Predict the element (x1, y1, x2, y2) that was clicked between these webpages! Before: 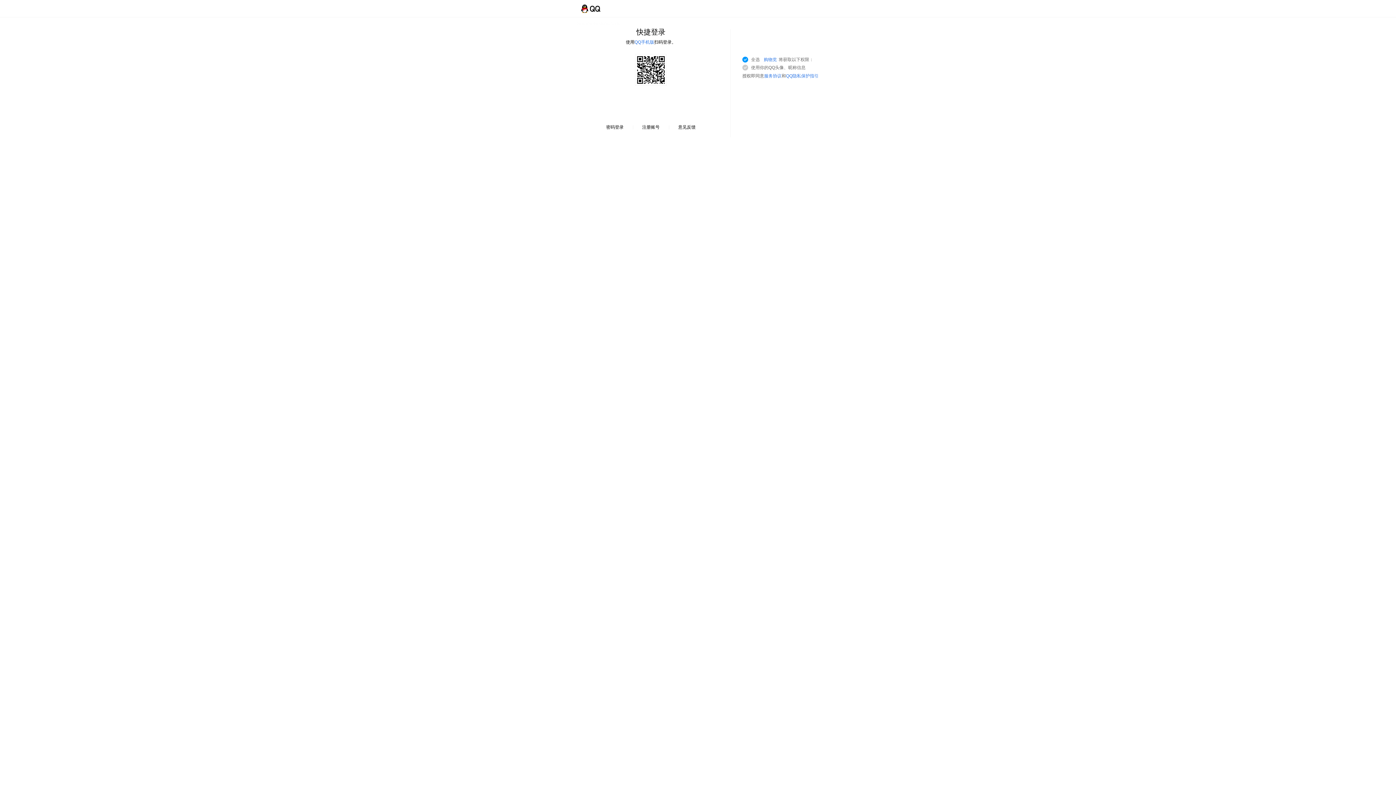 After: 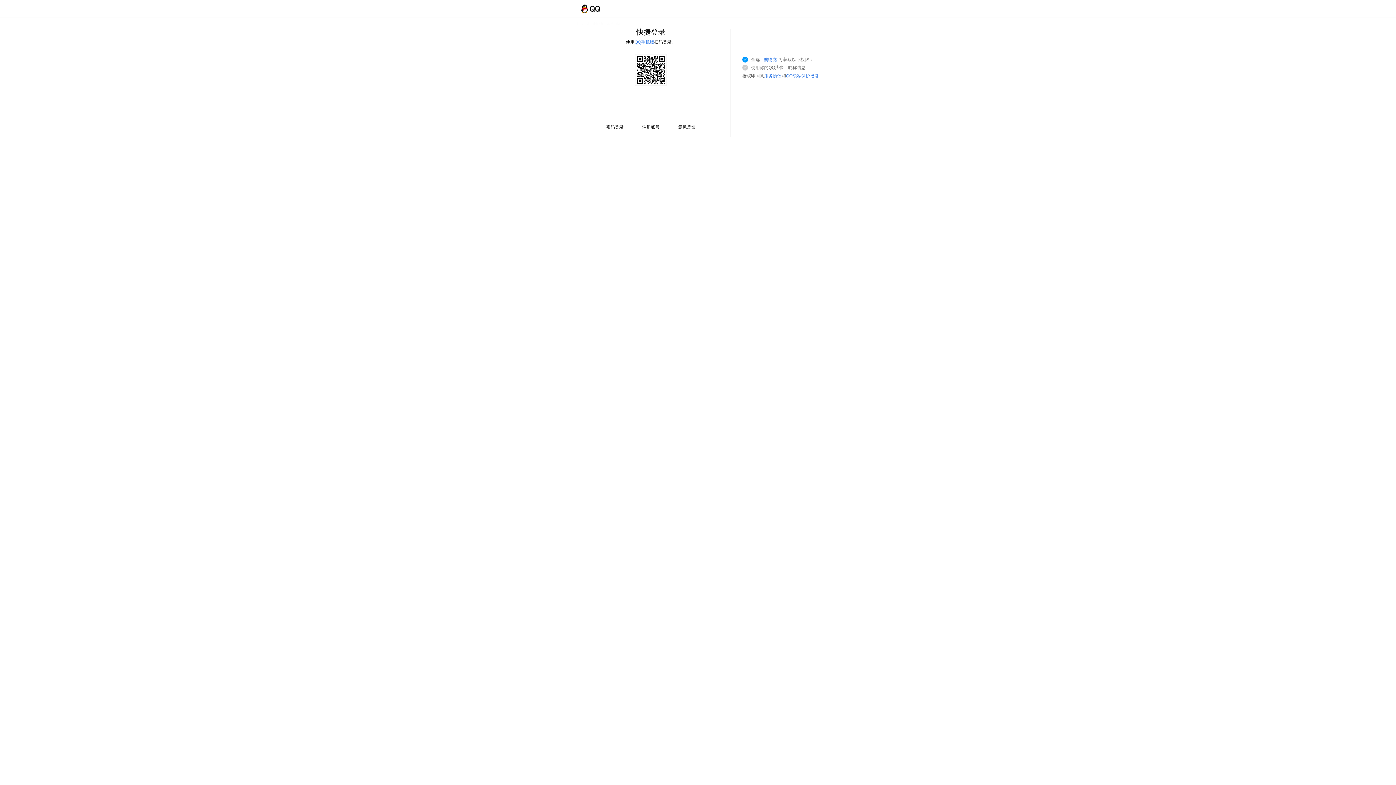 Action: bbox: (764, 57, 777, 62) label: 购物党